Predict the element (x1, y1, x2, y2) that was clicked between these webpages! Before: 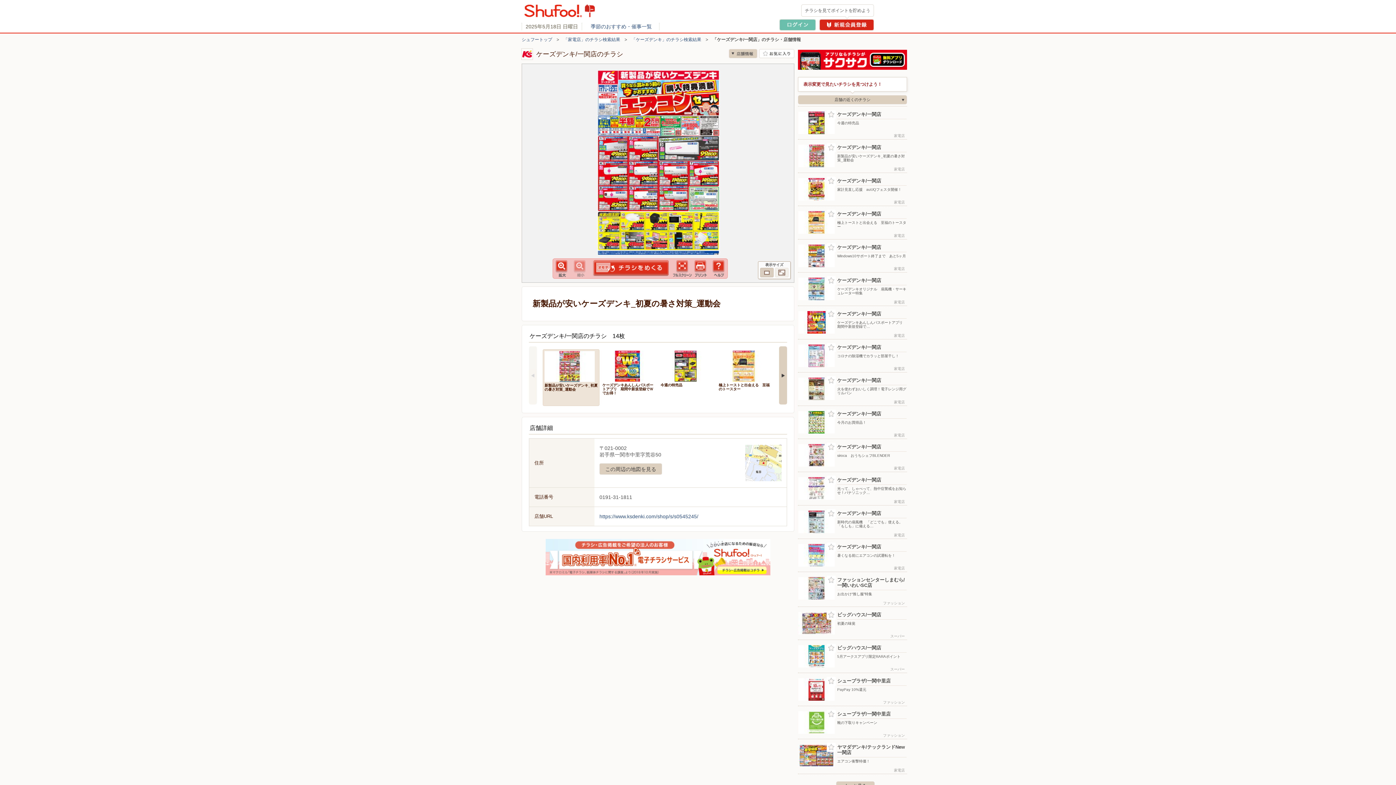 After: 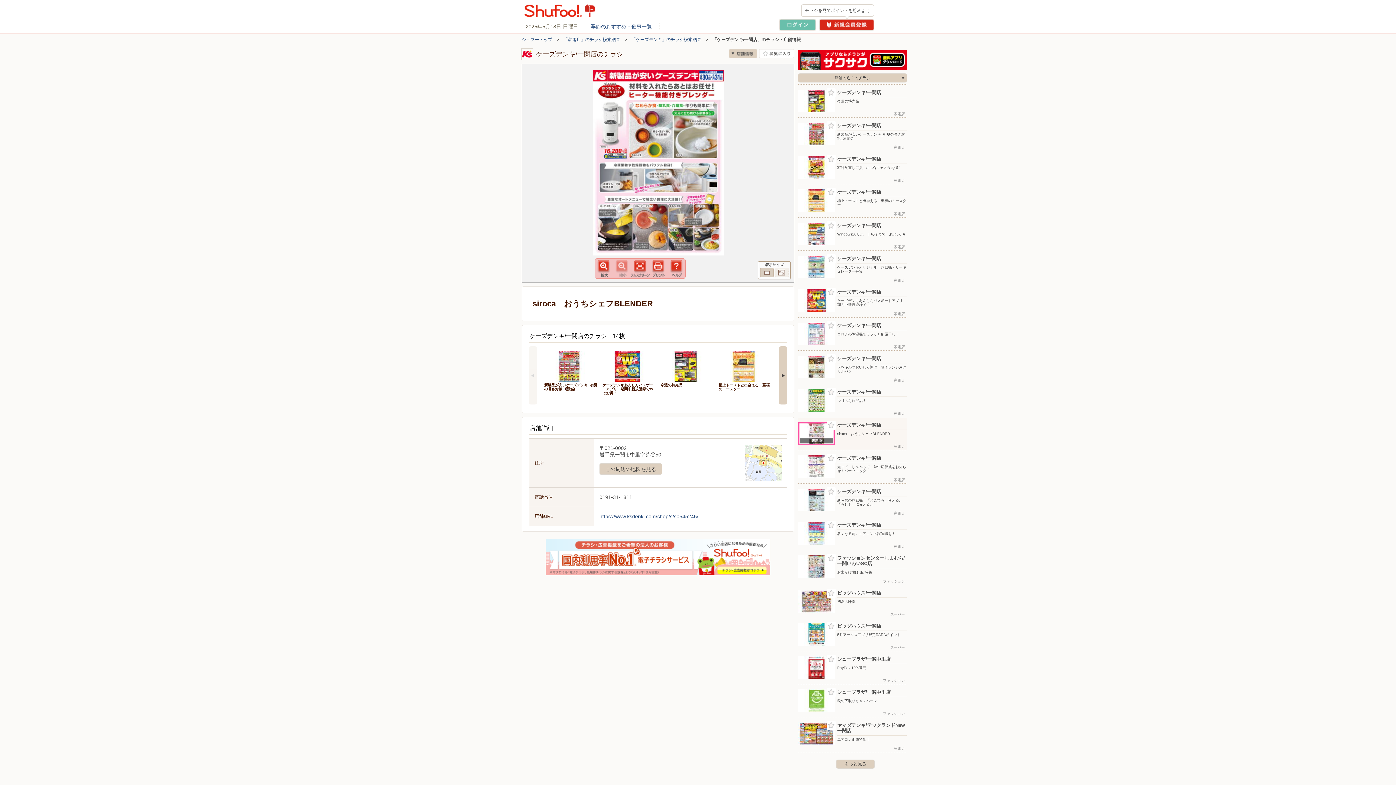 Action: label: ケーズデンキ/一関店
siroca　おうちシェフBLENDER
家電店 bbox: (798, 439, 906, 471)